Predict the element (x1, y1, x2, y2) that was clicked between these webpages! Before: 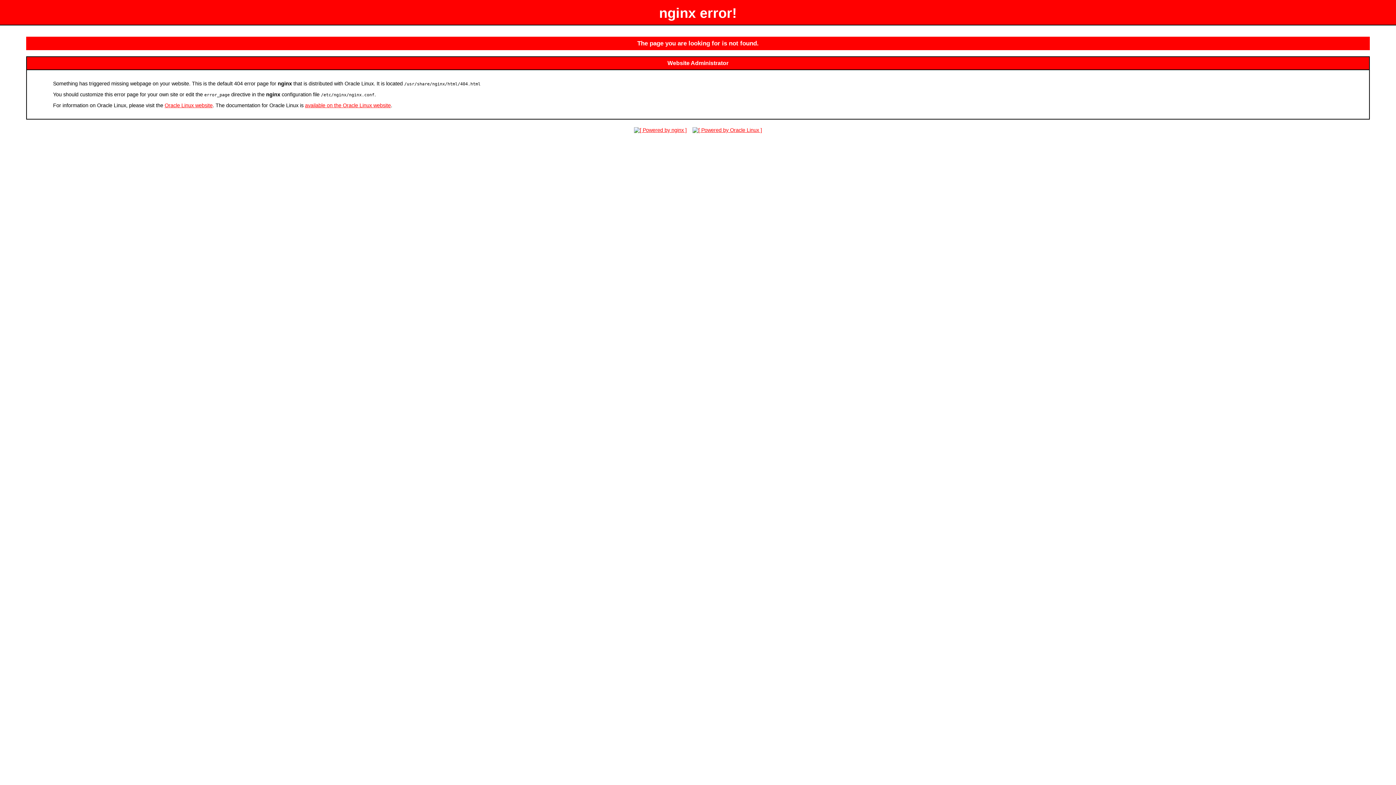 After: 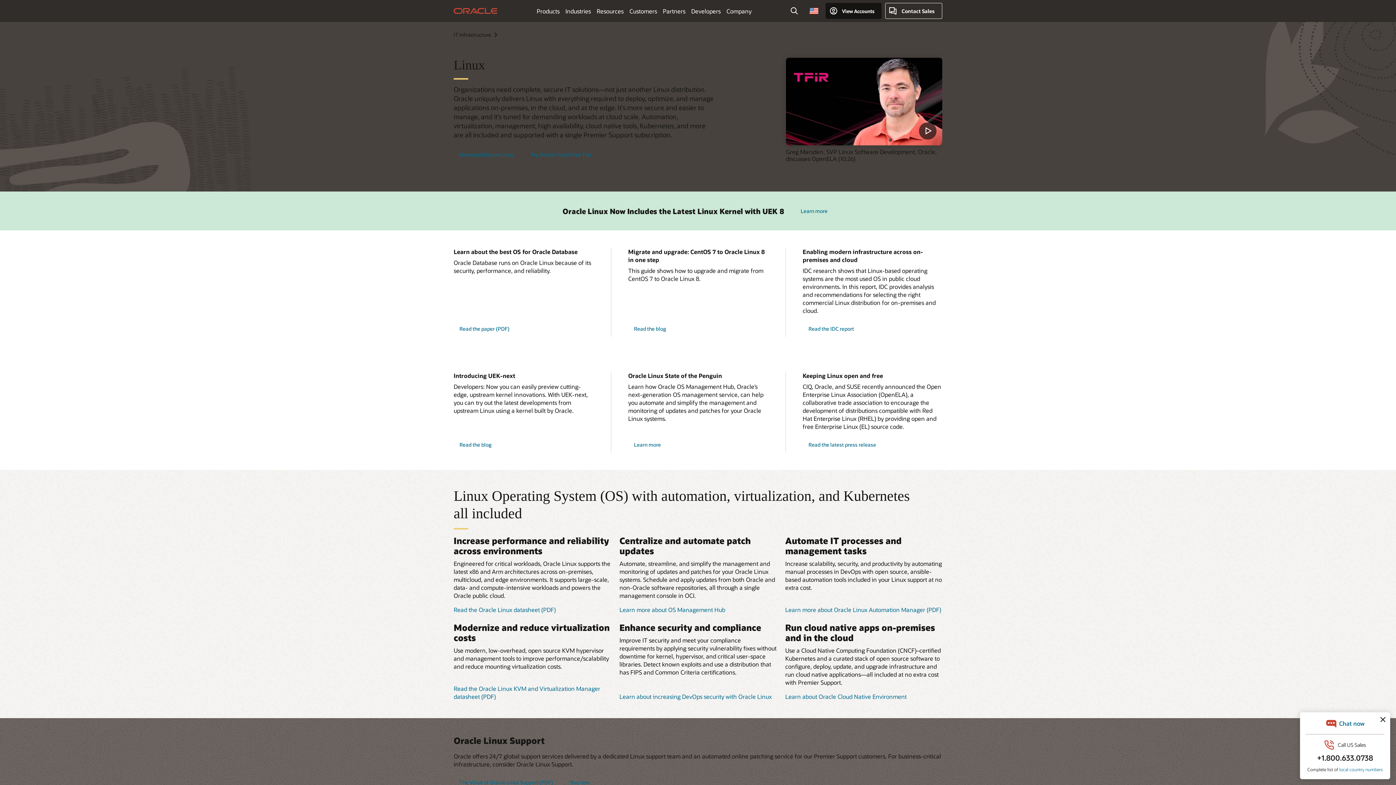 Action: label: Oracle Linux website bbox: (164, 102, 212, 108)